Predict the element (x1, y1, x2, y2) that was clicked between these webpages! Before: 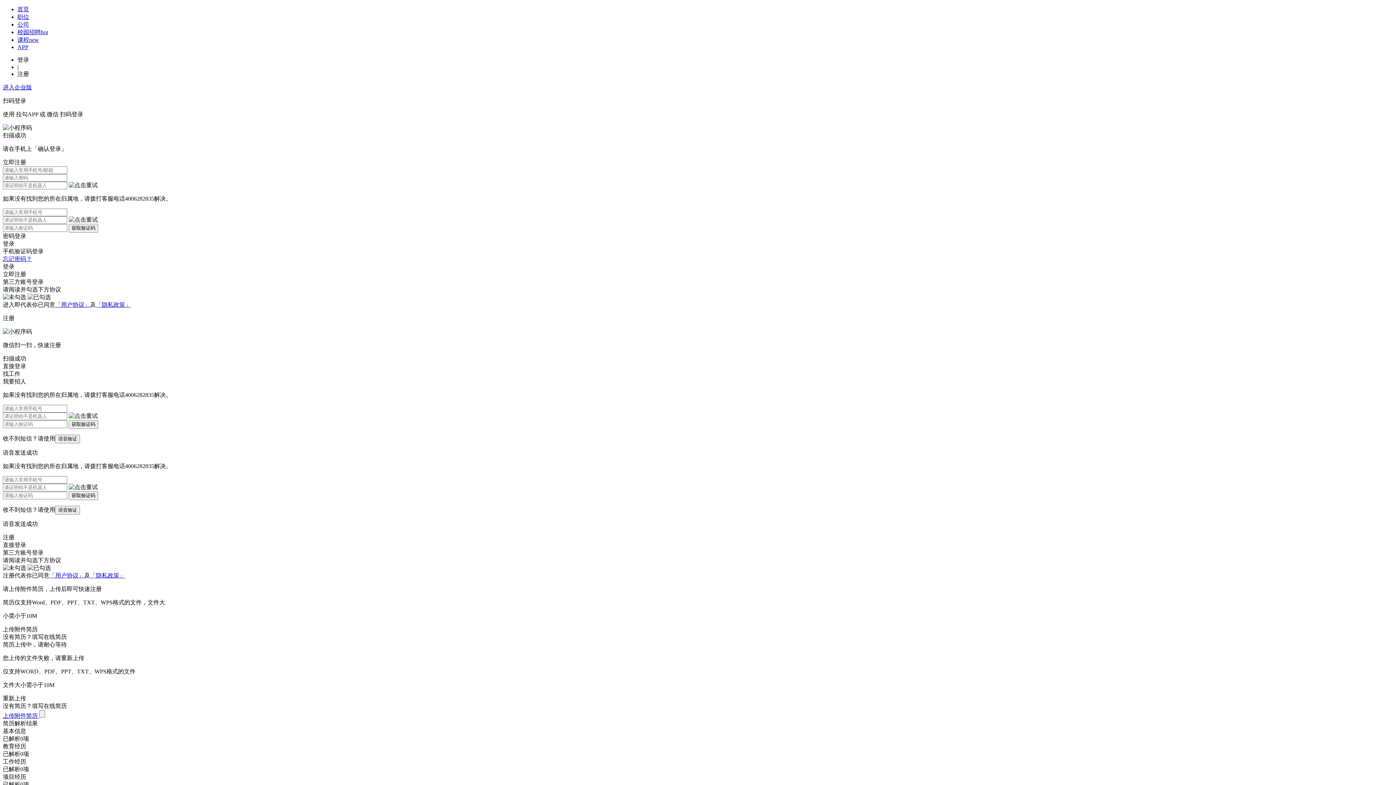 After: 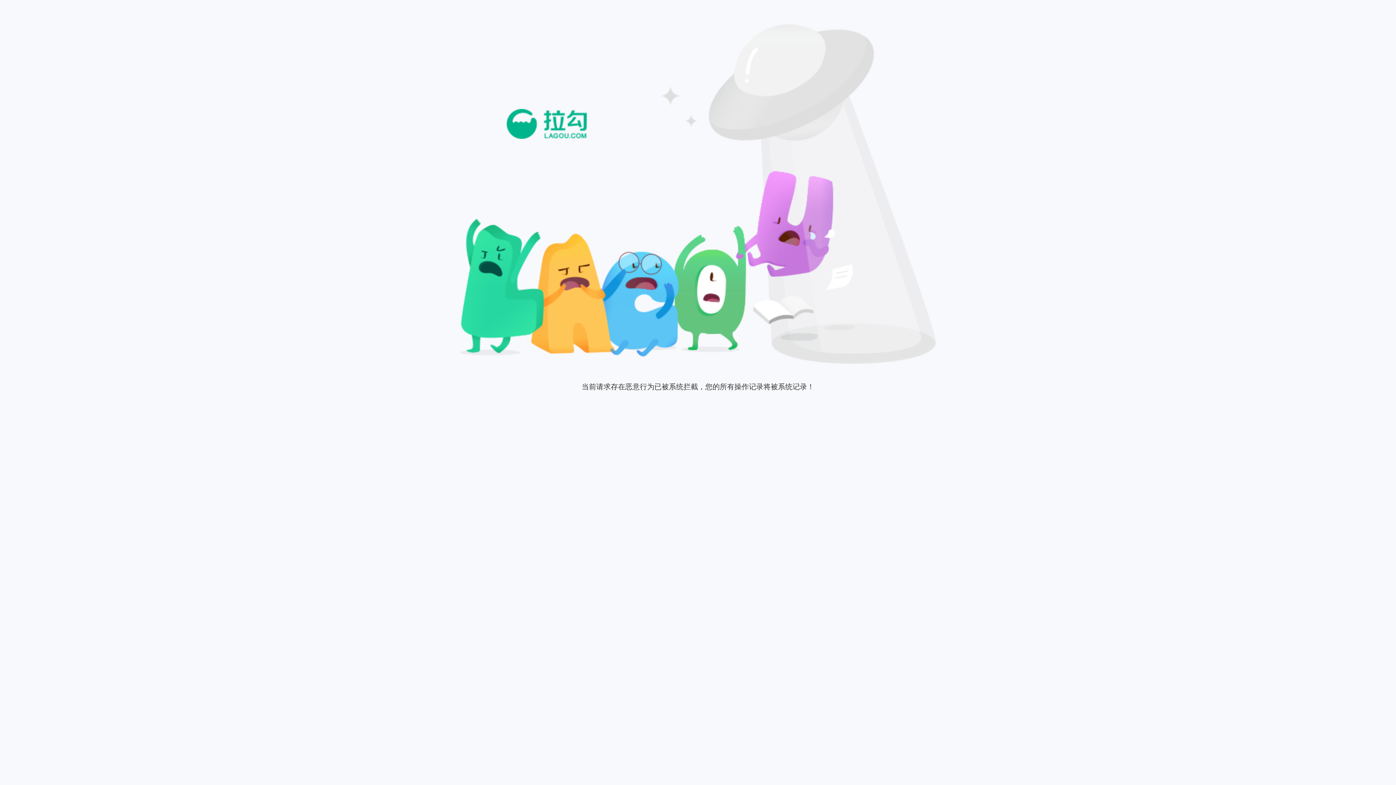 Action: bbox: (17, 13, 29, 20) label: 职位